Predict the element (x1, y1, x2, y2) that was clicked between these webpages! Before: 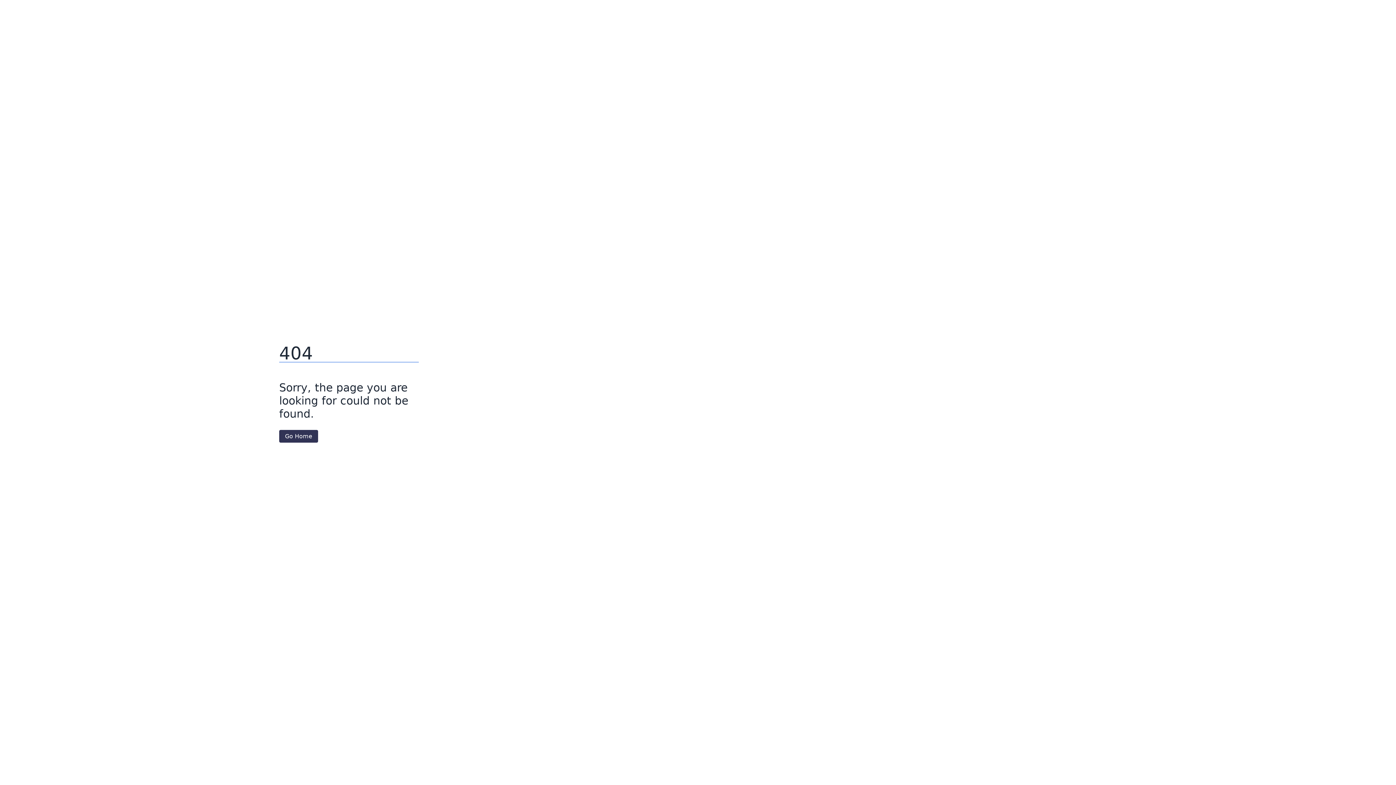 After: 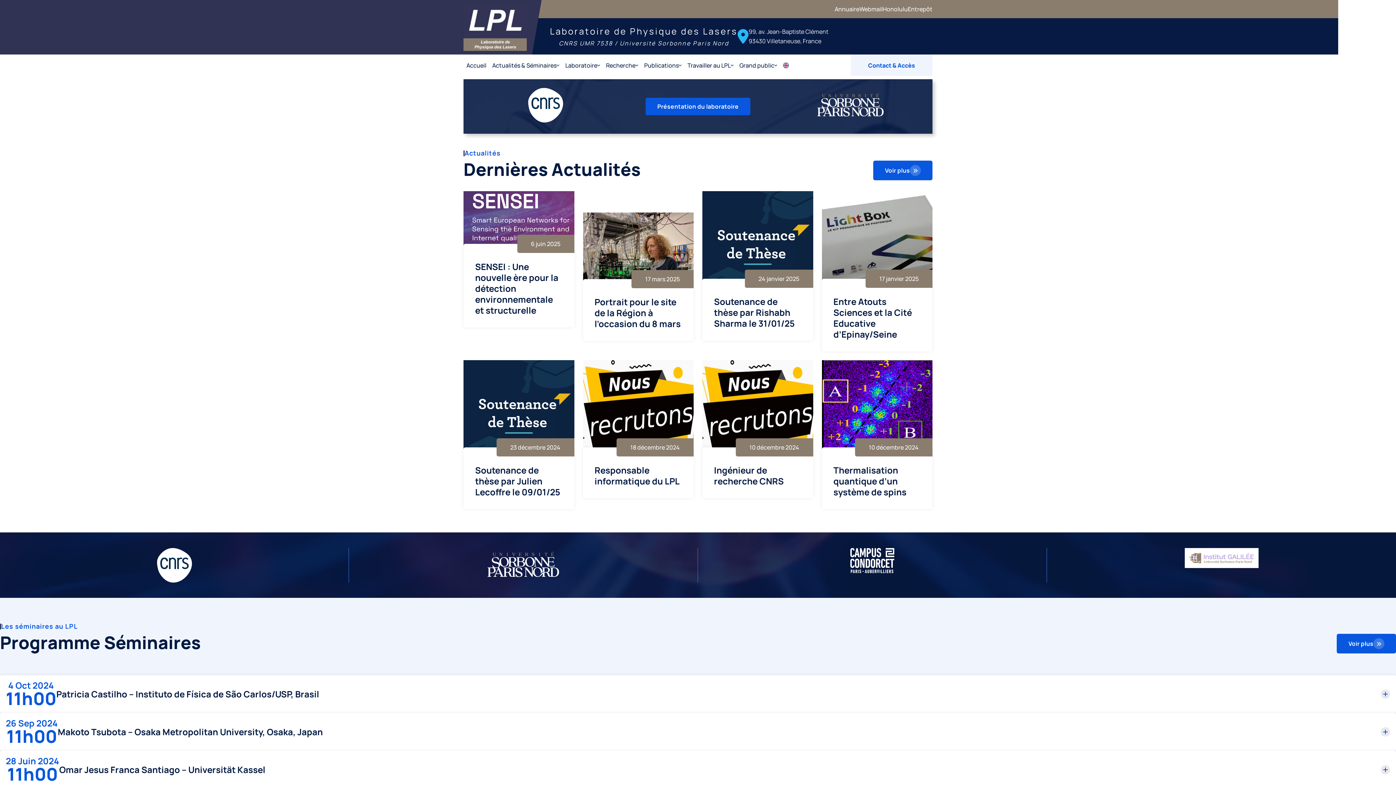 Action: label: Go Home bbox: (279, 430, 318, 442)